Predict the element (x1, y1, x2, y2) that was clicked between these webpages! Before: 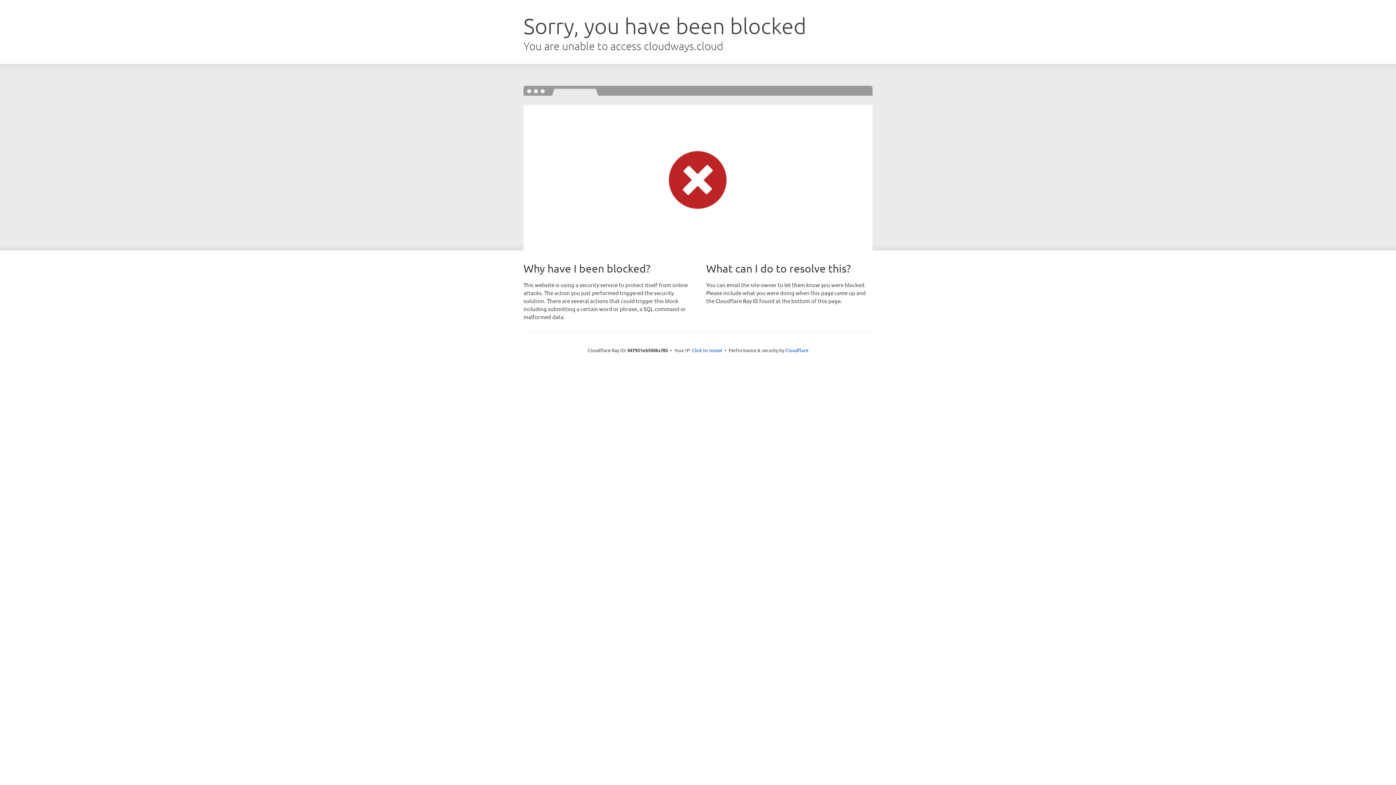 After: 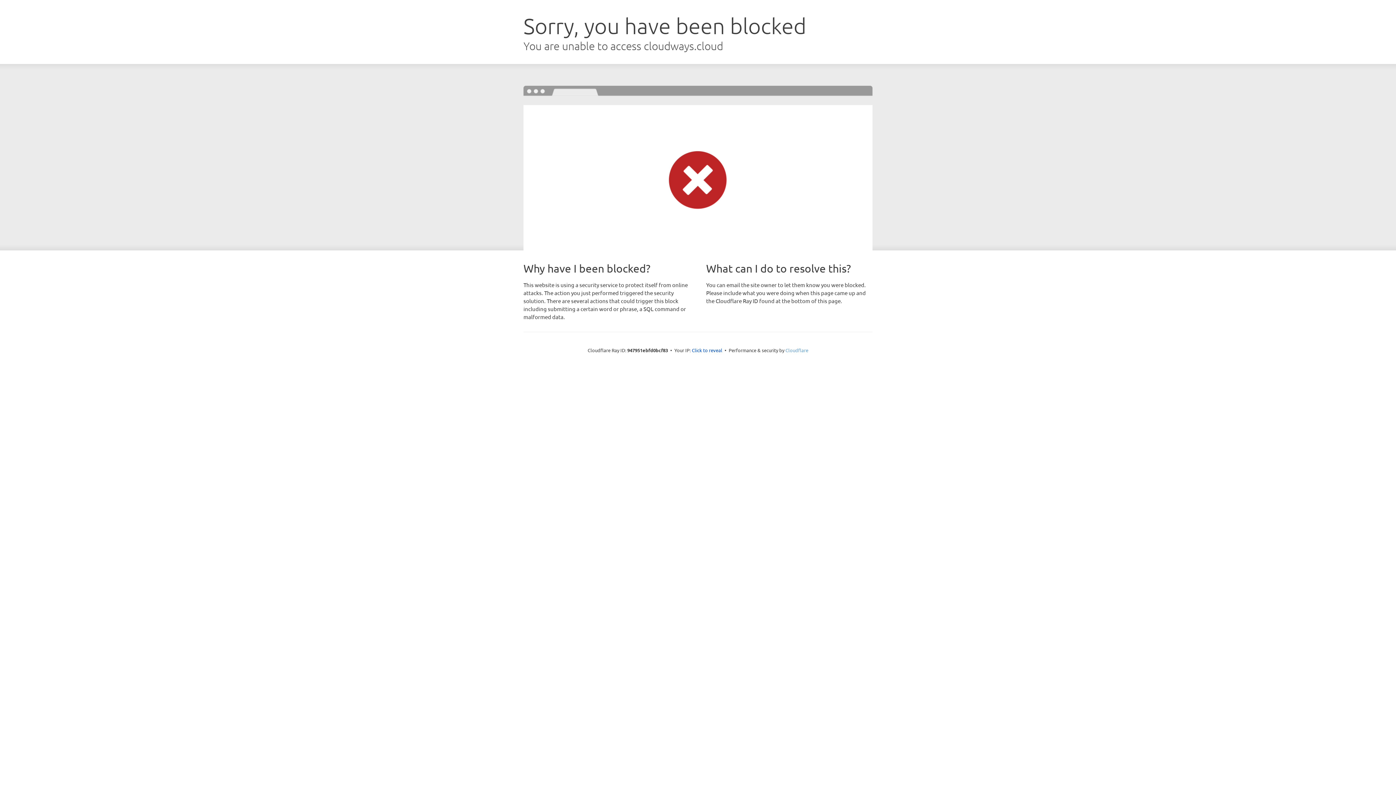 Action: label: Cloudflare bbox: (785, 347, 808, 353)